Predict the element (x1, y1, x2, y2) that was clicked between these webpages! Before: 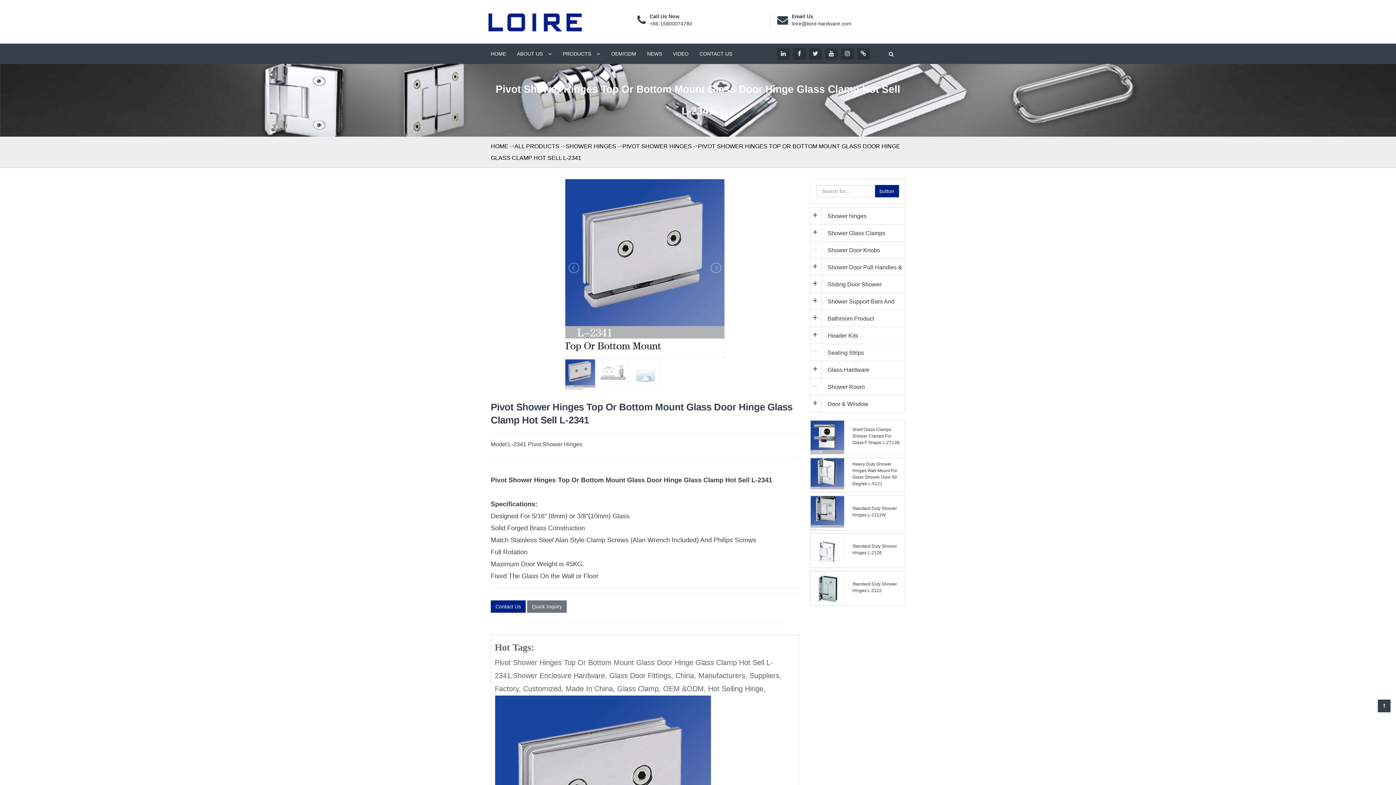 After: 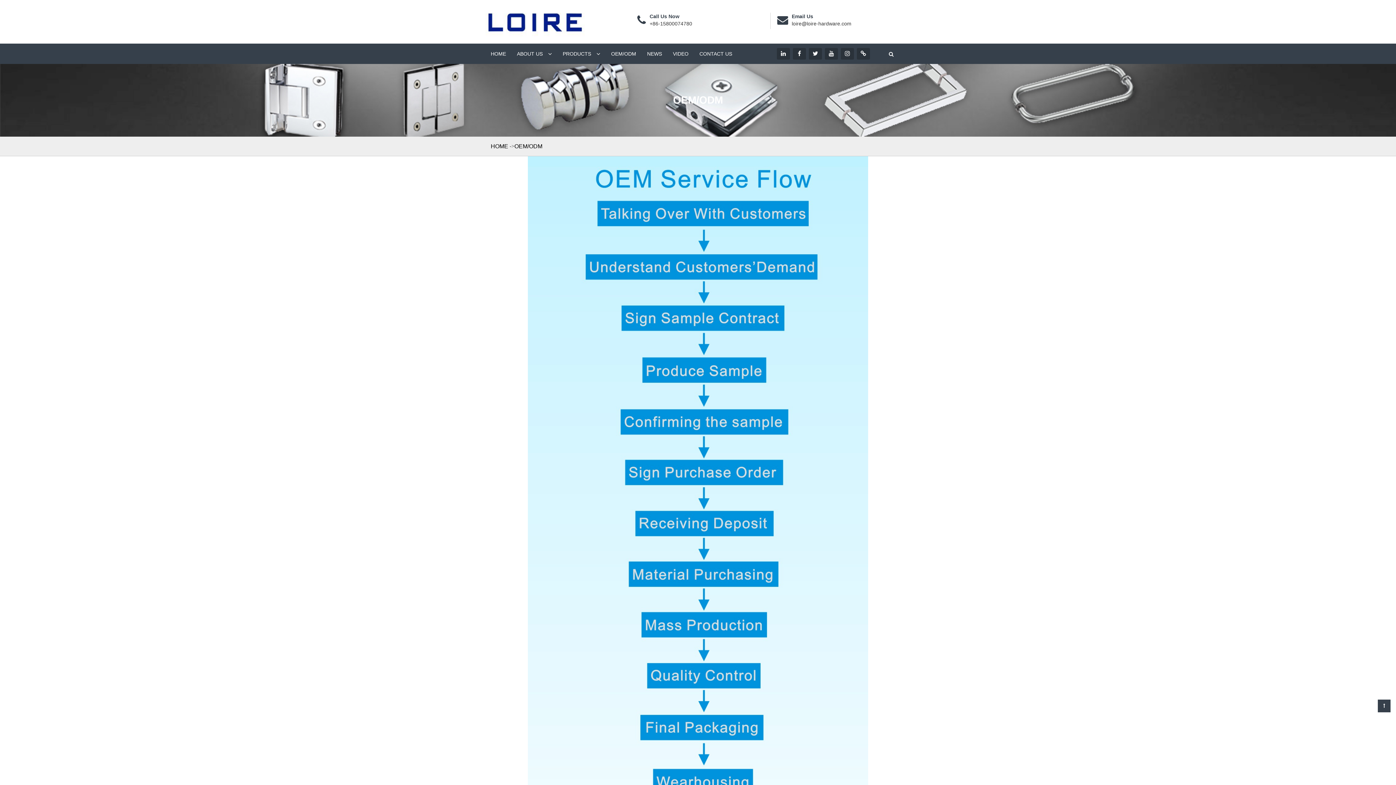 Action: bbox: (605, 43, 641, 64) label: OEM/ODM